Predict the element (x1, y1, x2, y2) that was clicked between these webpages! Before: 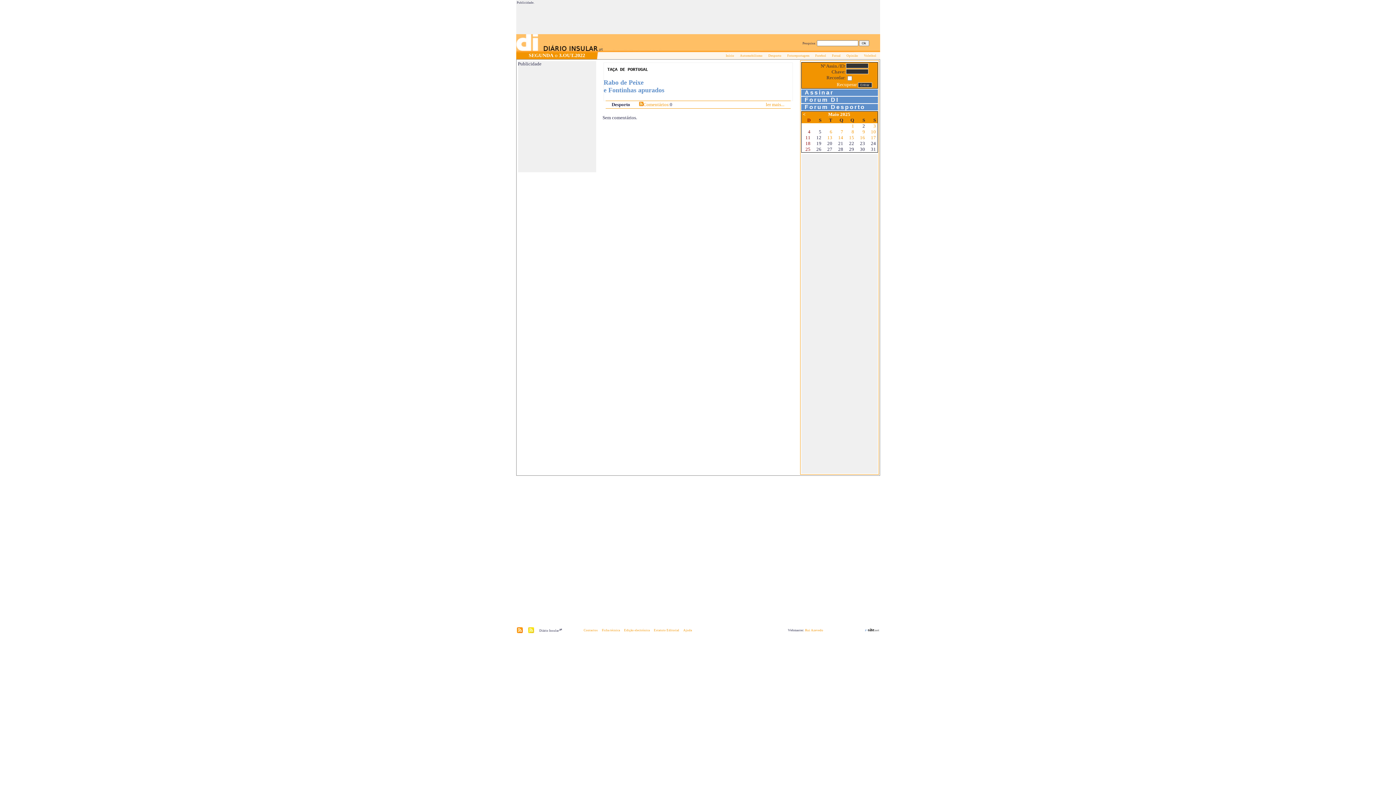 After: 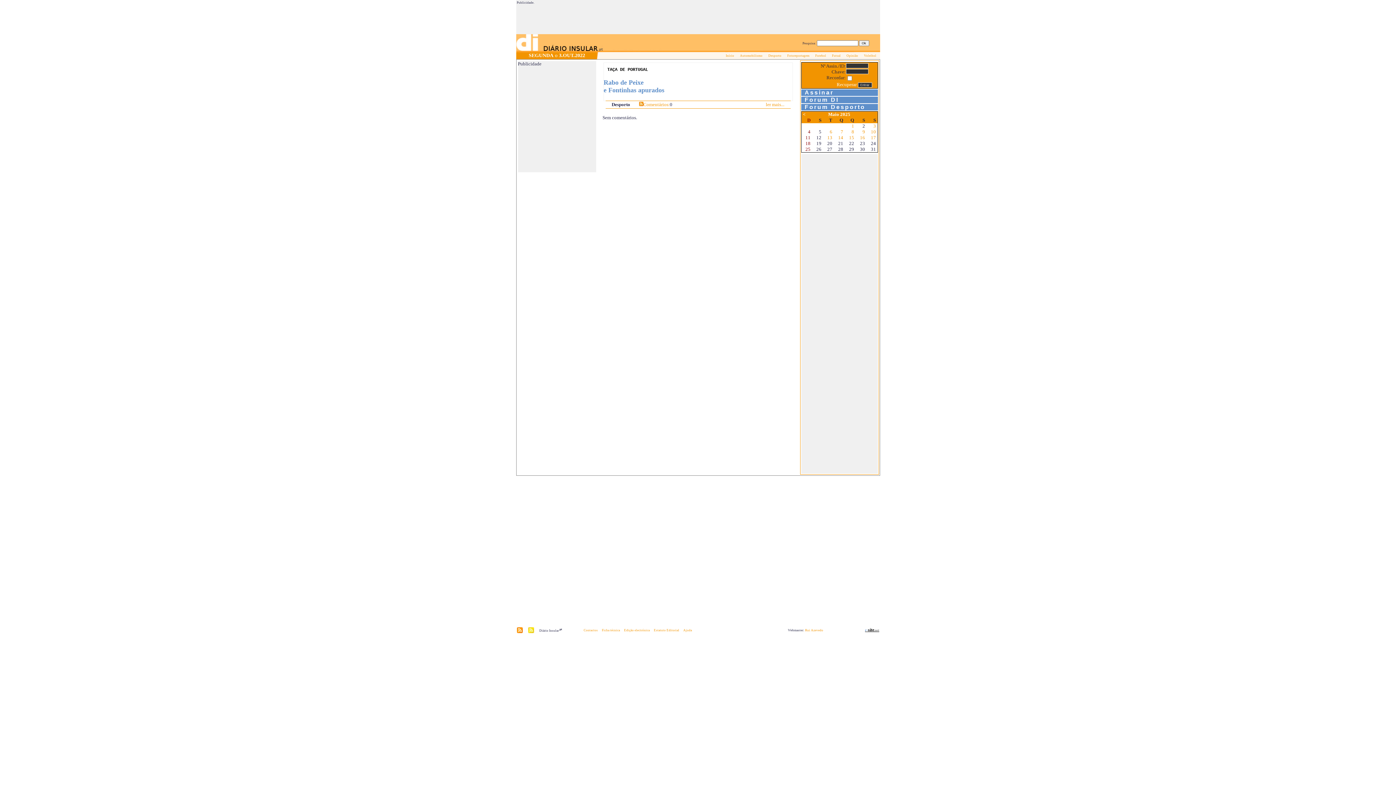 Action: label: r-site.net bbox: (865, 627, 879, 632)